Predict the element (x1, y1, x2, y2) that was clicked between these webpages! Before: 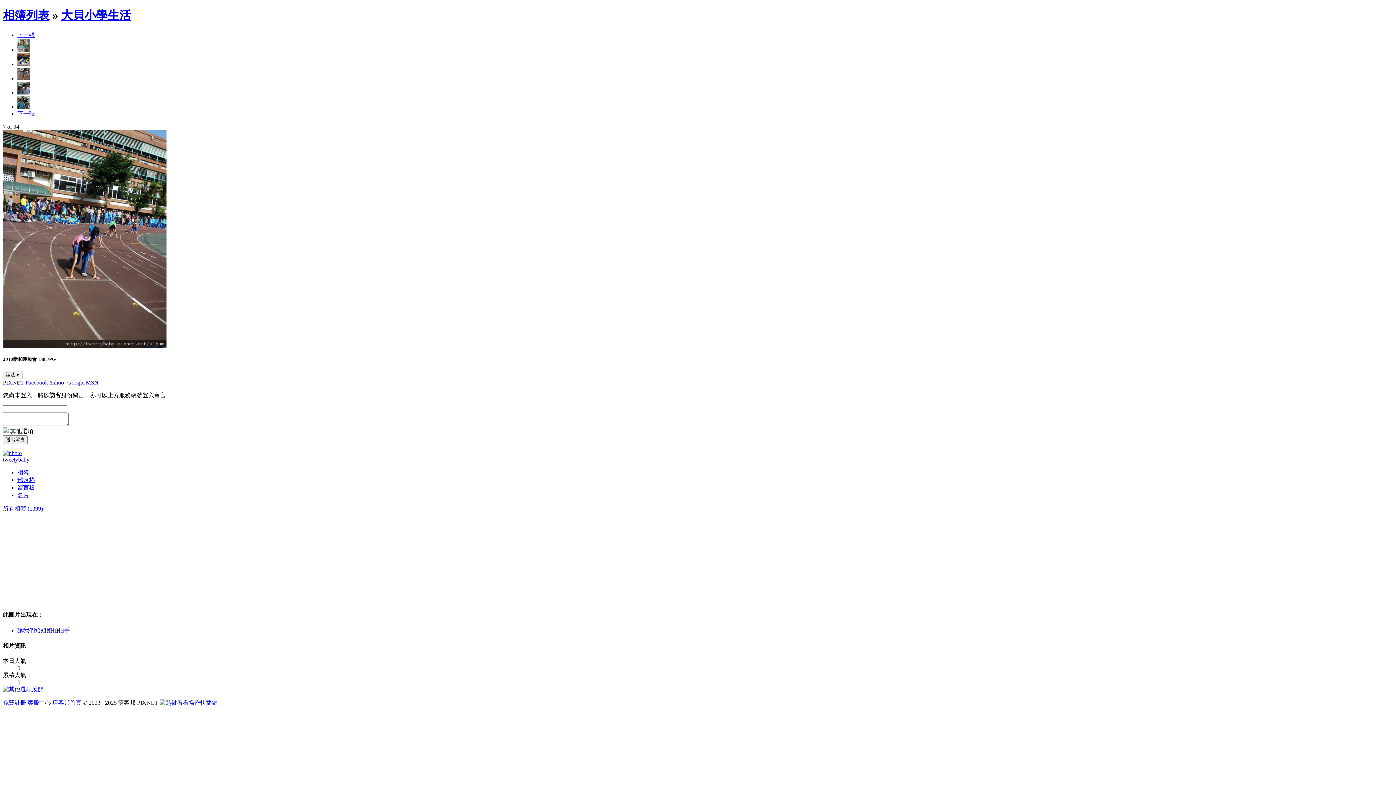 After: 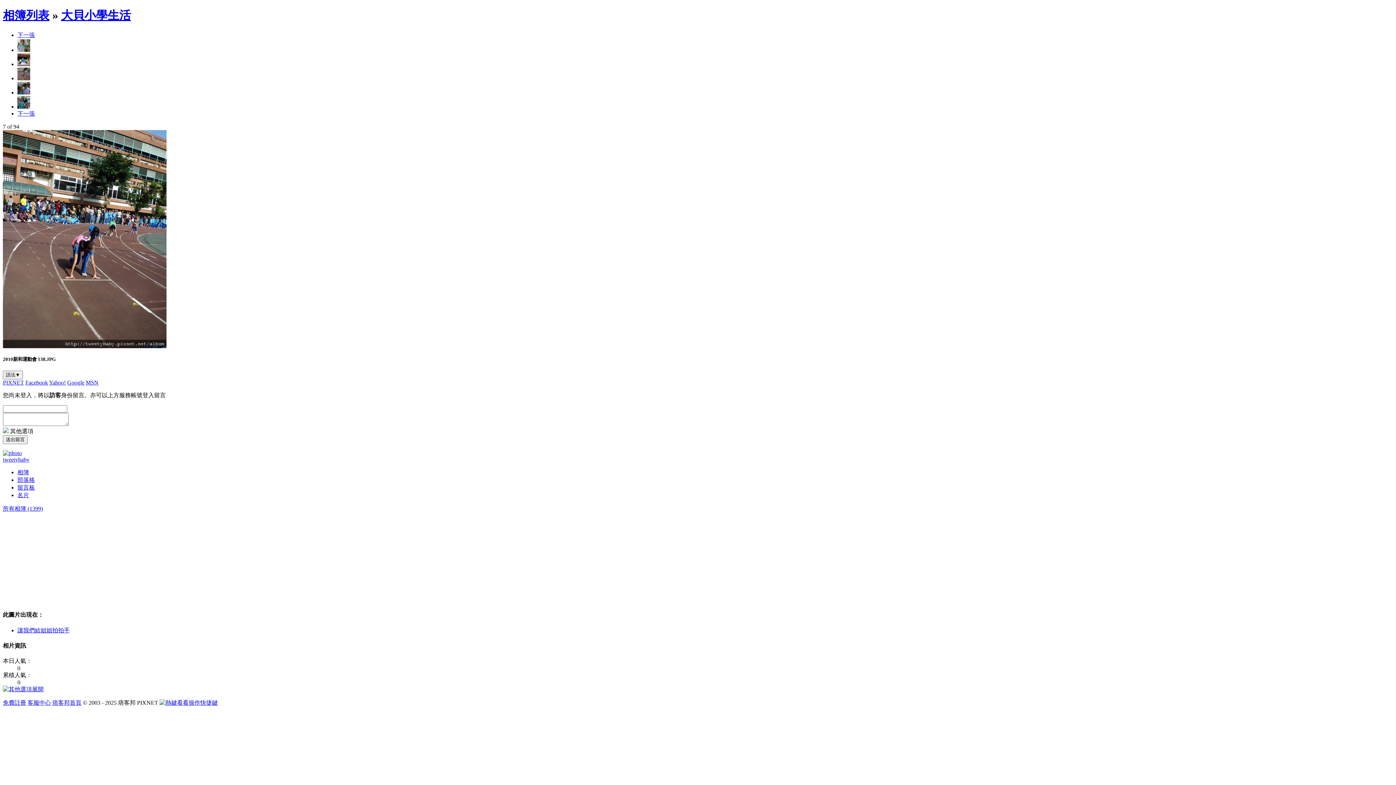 Action: label: Facebook bbox: (25, 379, 48, 385)